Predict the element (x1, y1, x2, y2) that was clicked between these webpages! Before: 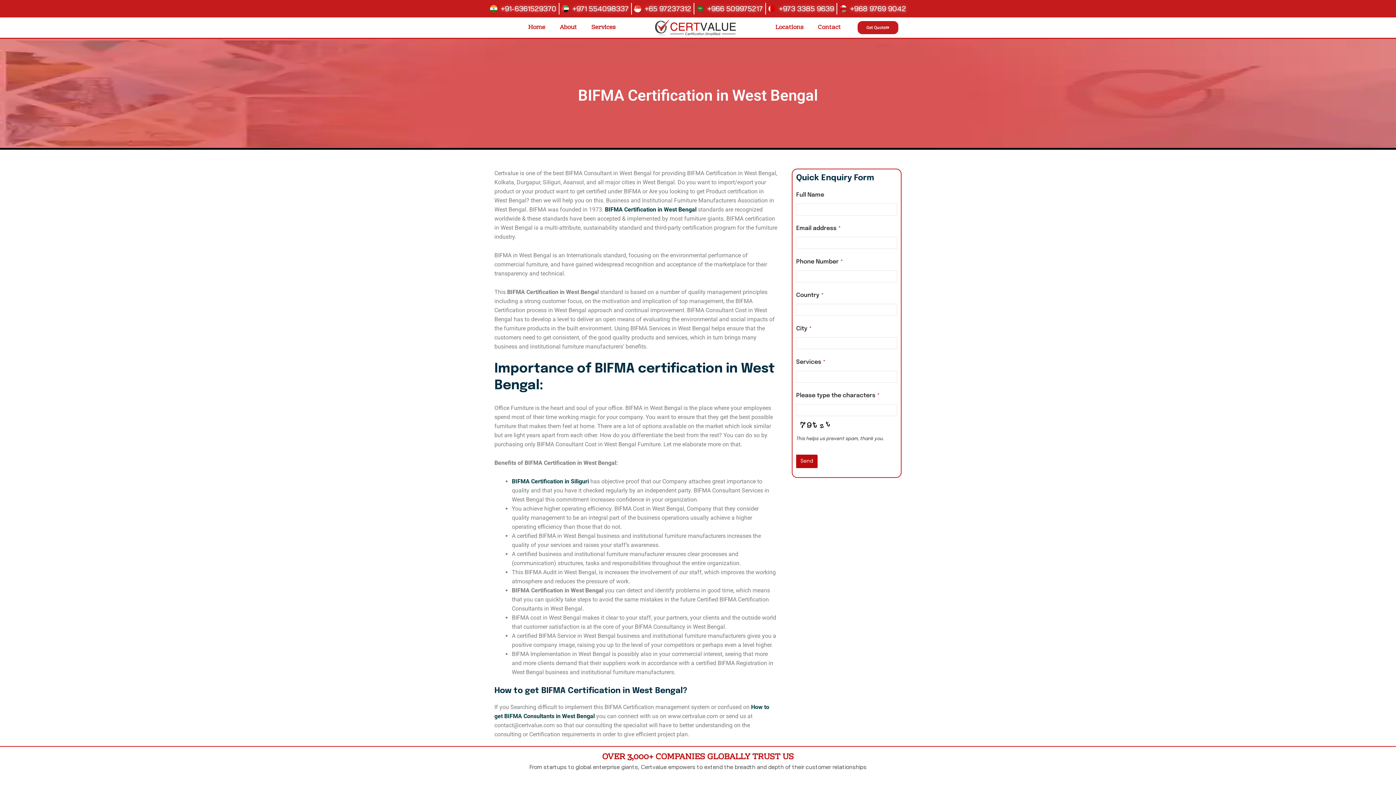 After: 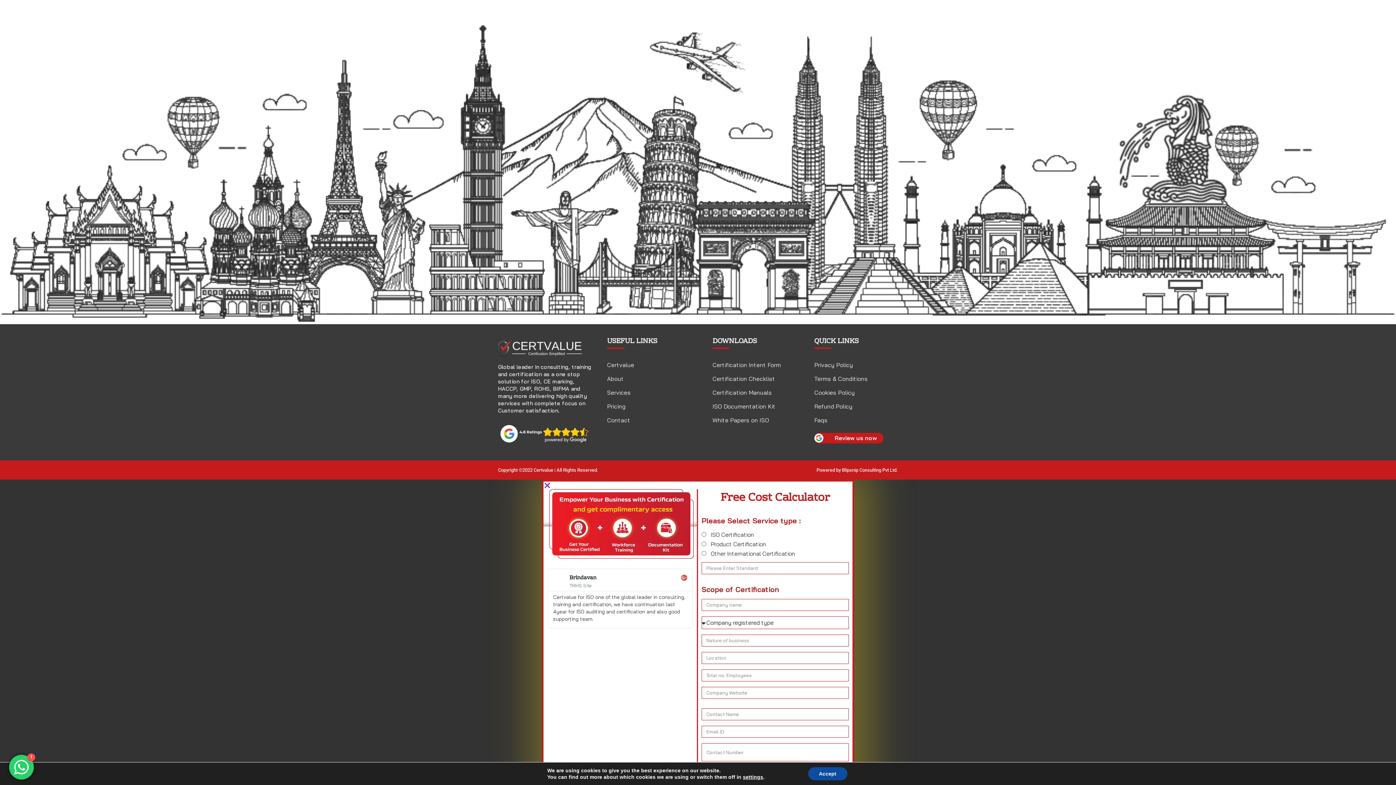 Action: bbox: (490, 2, 556, 14) label: +91-6361529370